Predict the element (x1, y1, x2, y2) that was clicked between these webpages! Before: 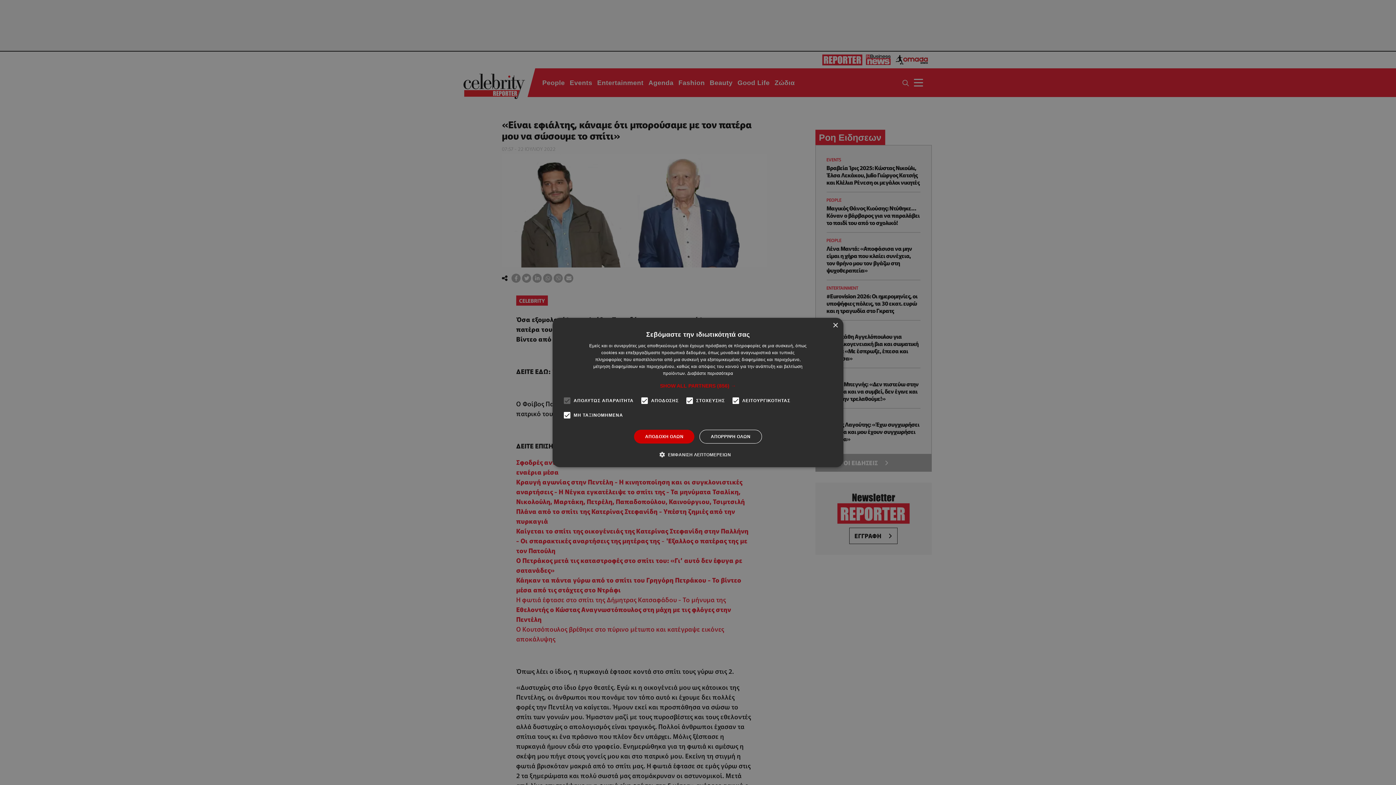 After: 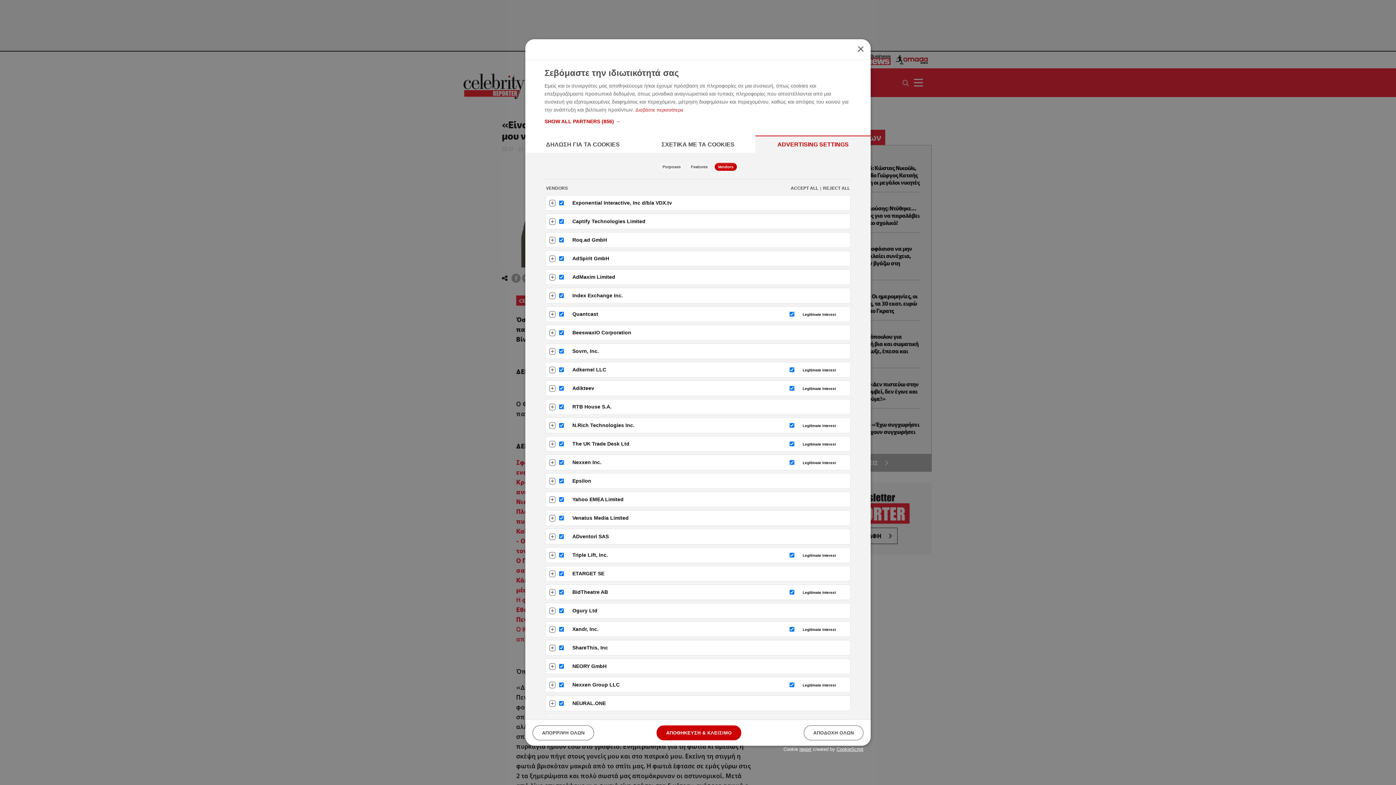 Action: bbox: (660, 382, 736, 389) label: SHOW ALL PARTNERS (856) →